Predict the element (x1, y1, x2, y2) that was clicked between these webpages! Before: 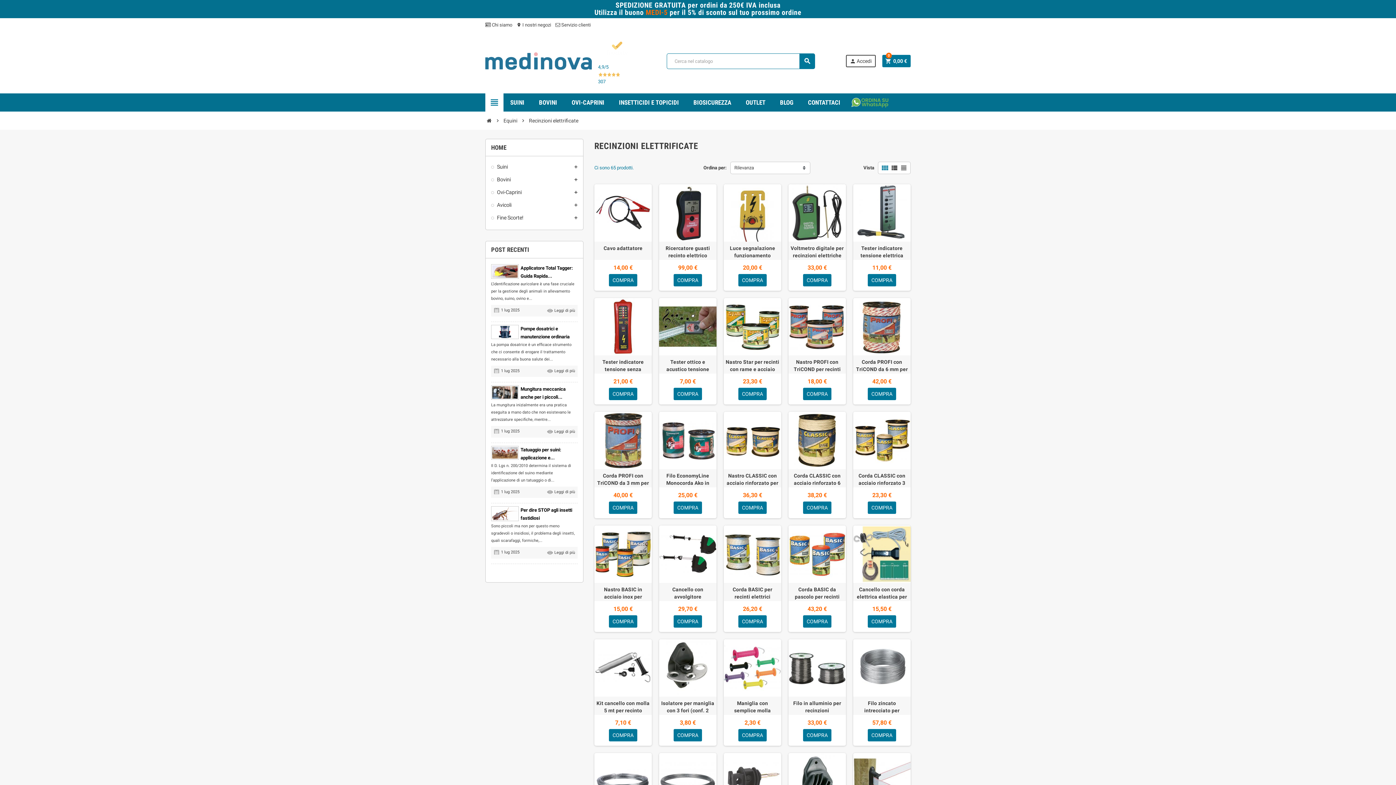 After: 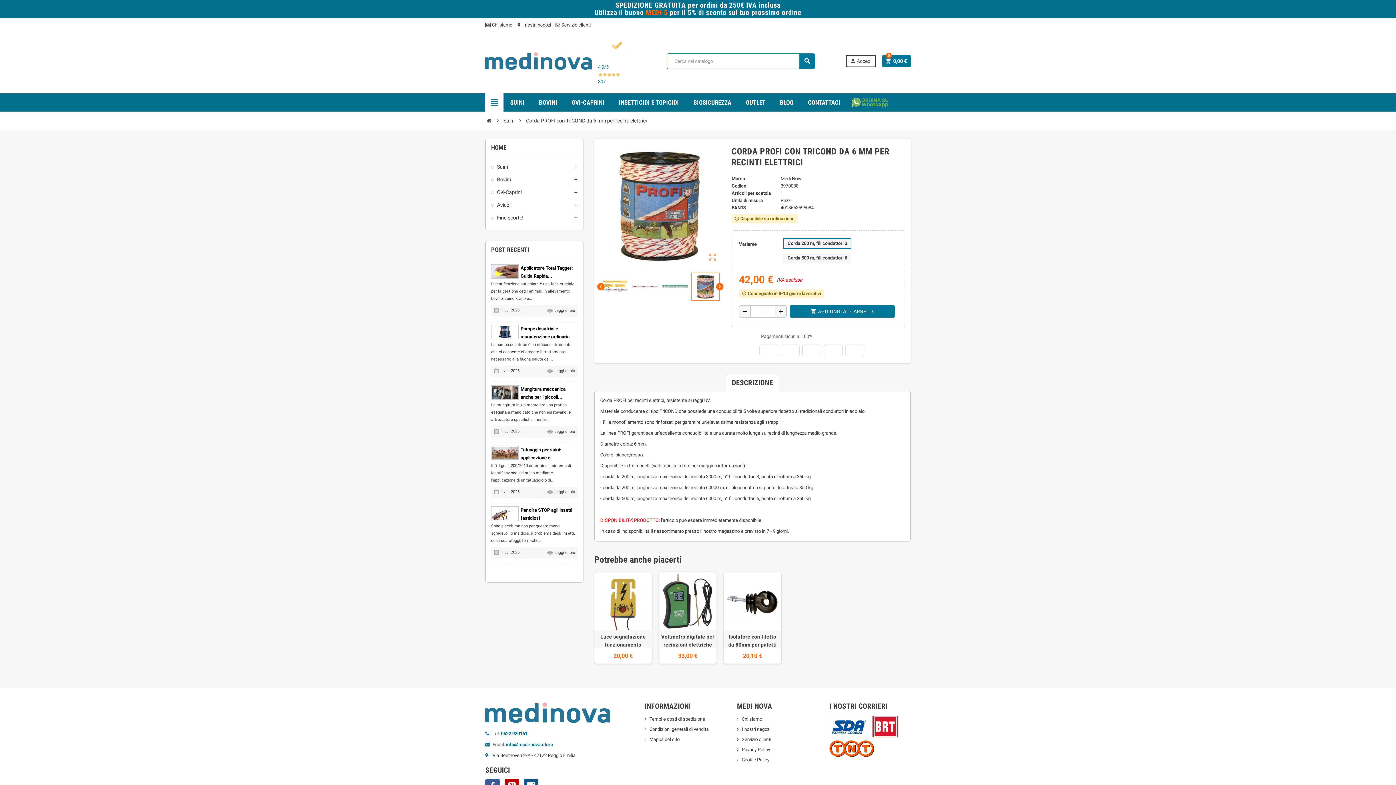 Action: bbox: (853, 298, 910, 355)